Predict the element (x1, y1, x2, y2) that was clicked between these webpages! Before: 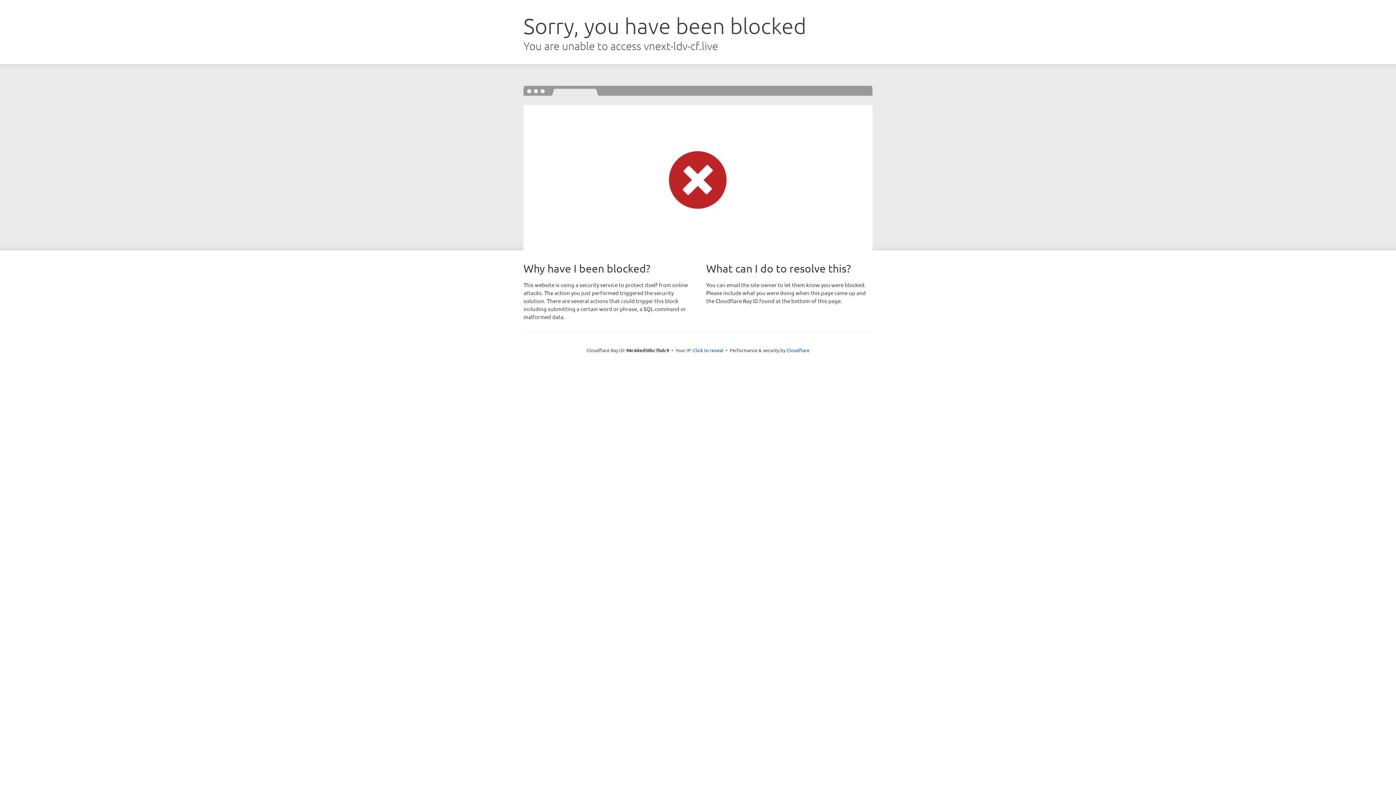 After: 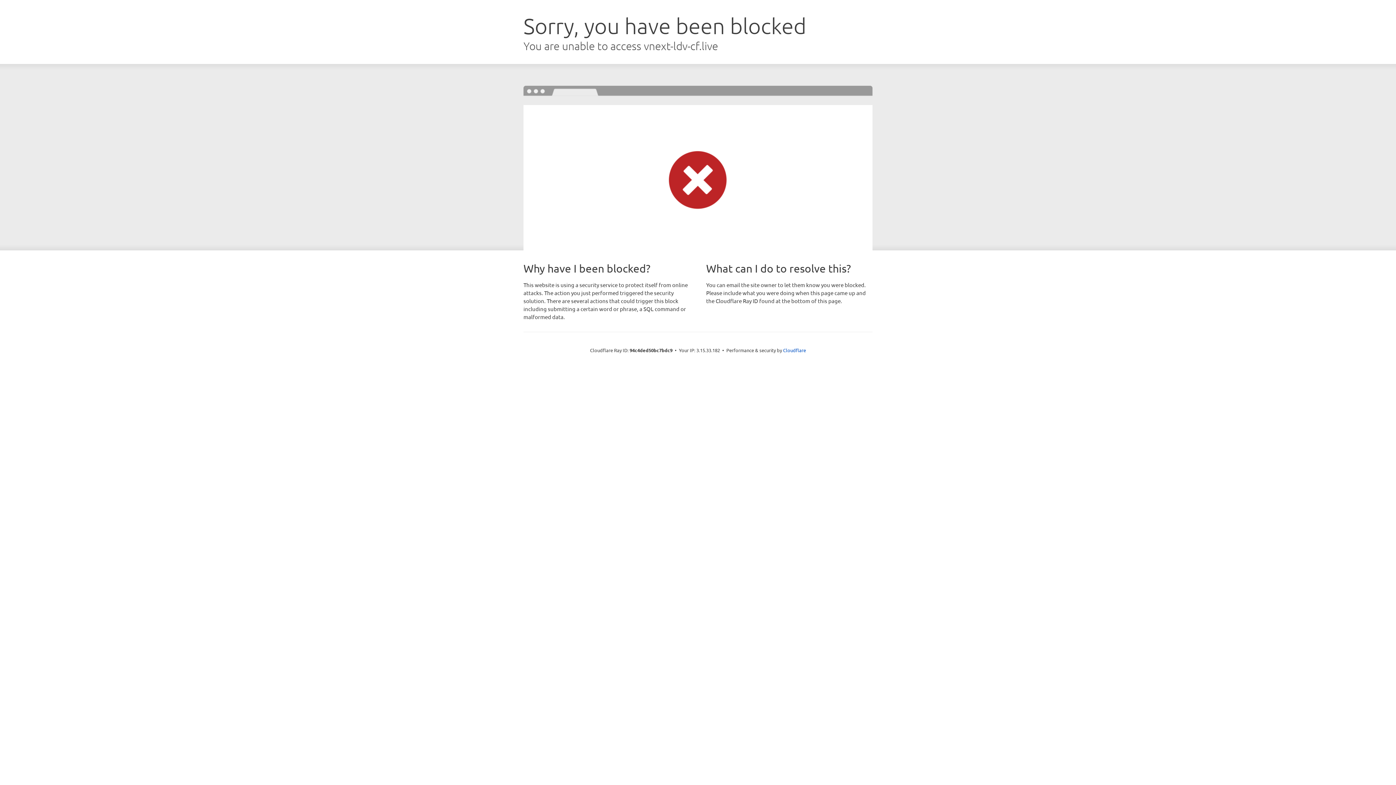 Action: bbox: (693, 346, 723, 353) label: Click to reveal